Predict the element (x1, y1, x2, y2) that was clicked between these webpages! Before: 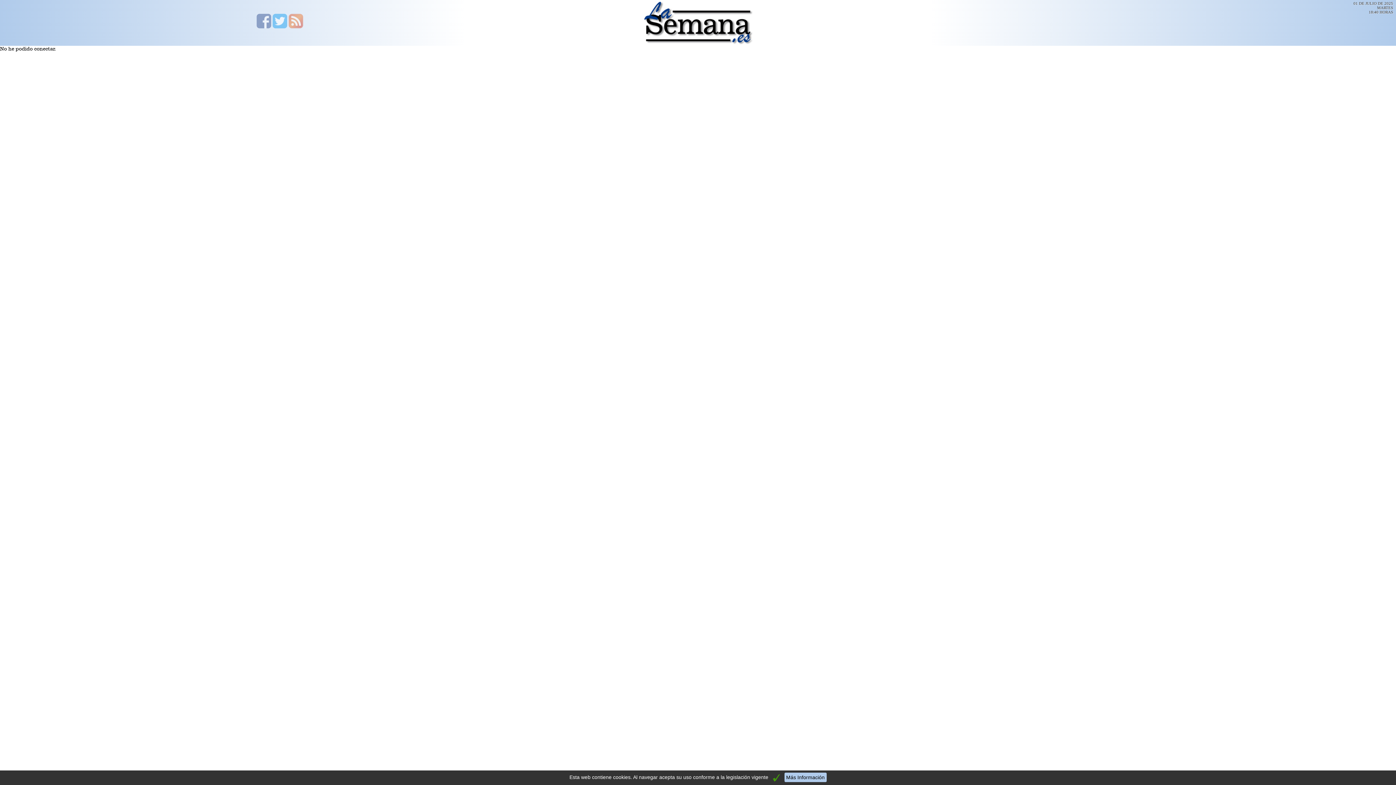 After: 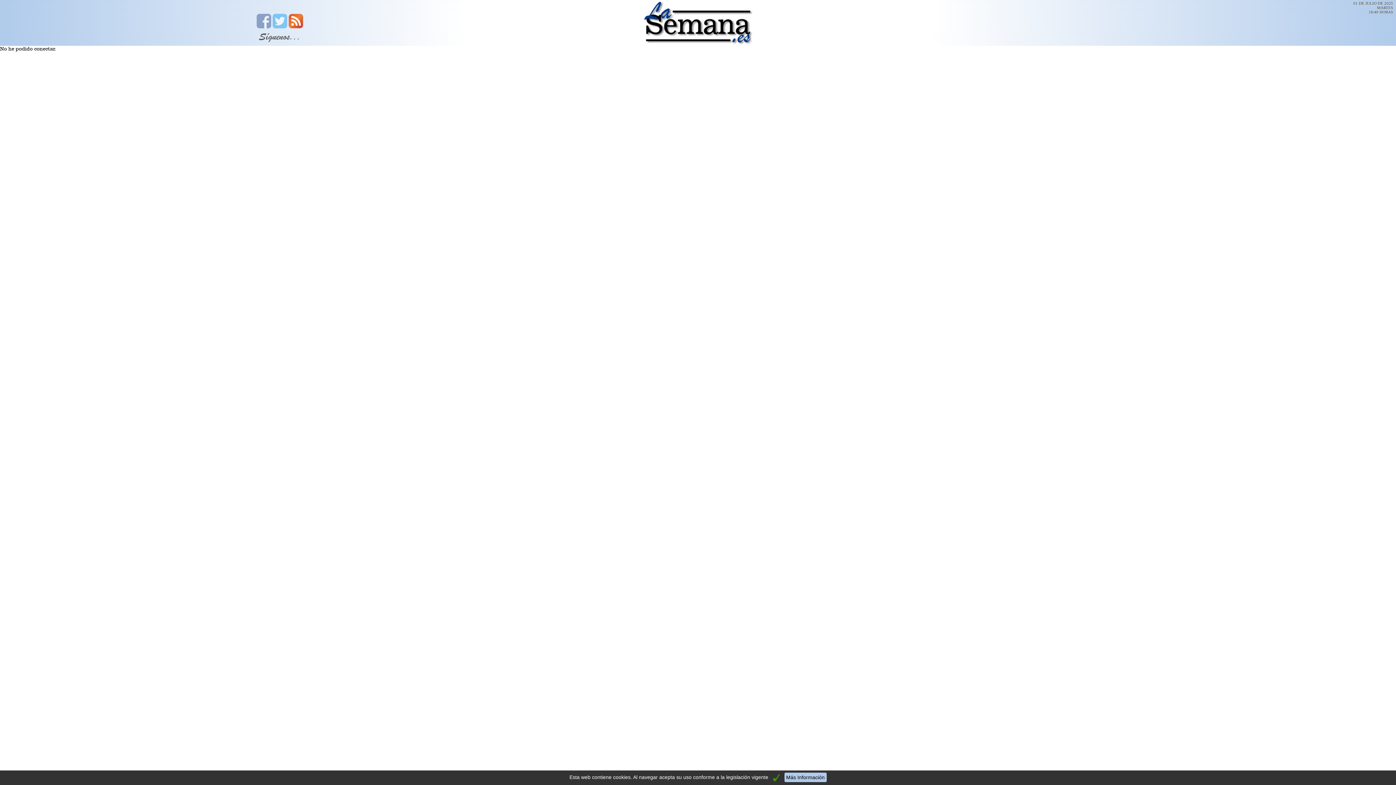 Action: bbox: (288, 23, 303, 29)